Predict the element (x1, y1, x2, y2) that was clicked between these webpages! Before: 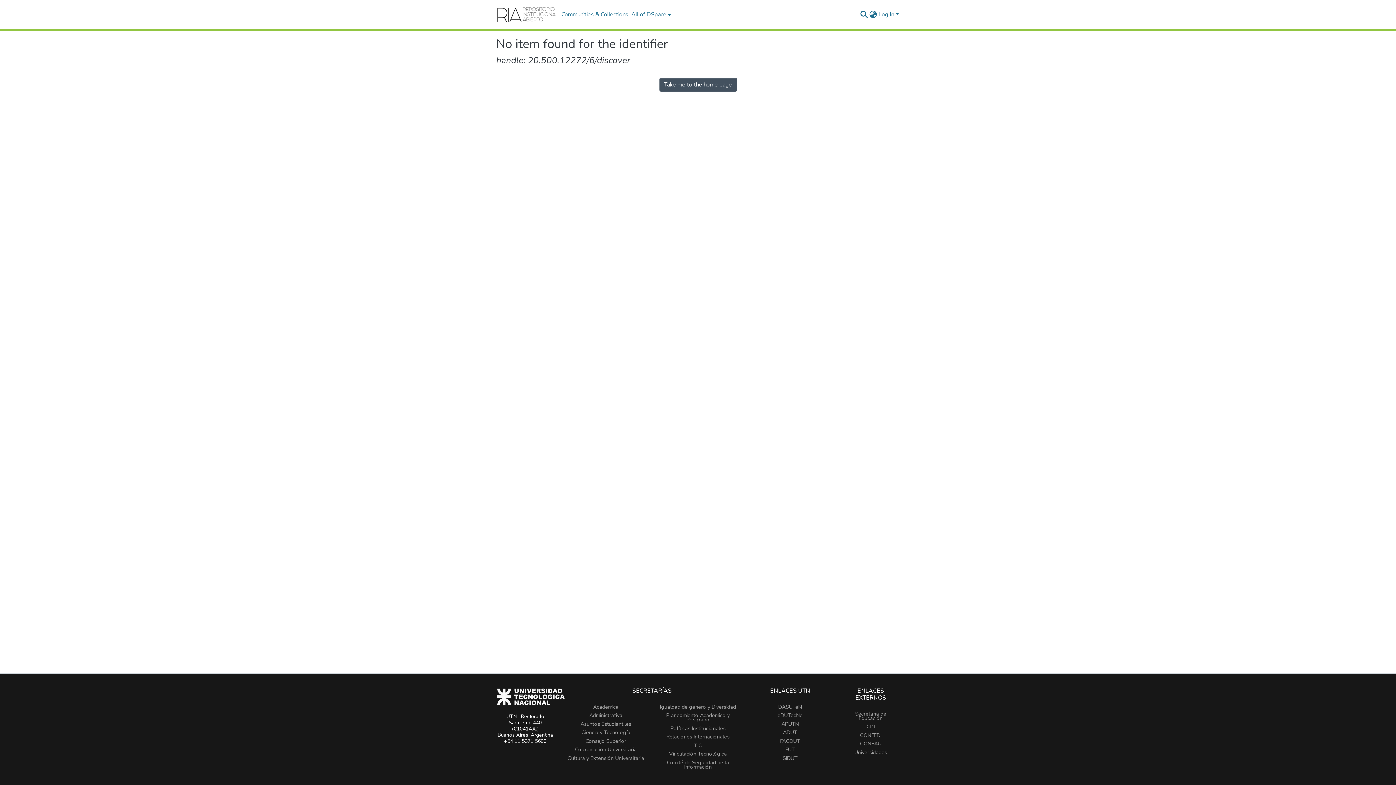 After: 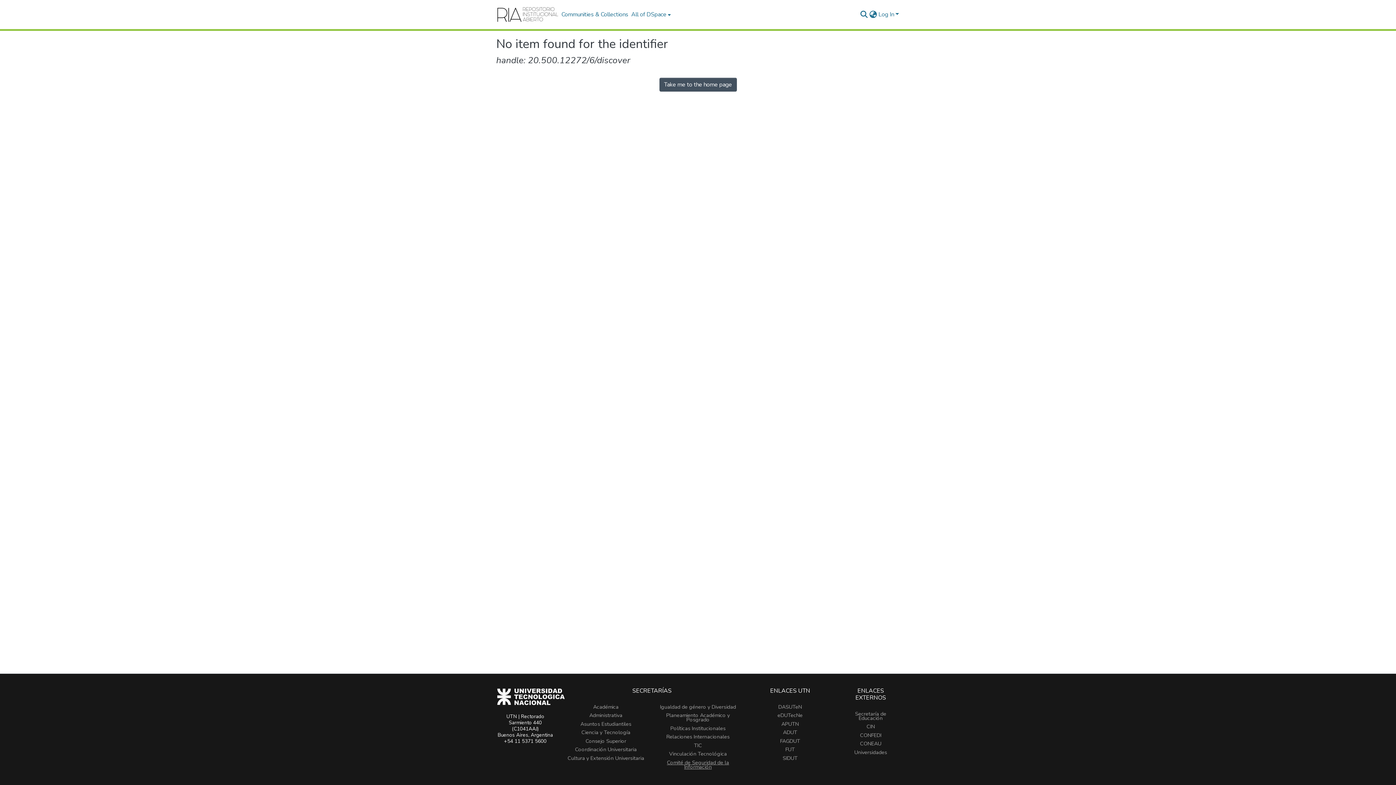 Action: label: Comité de Seguridad de la Información bbox: (667, 759, 729, 770)